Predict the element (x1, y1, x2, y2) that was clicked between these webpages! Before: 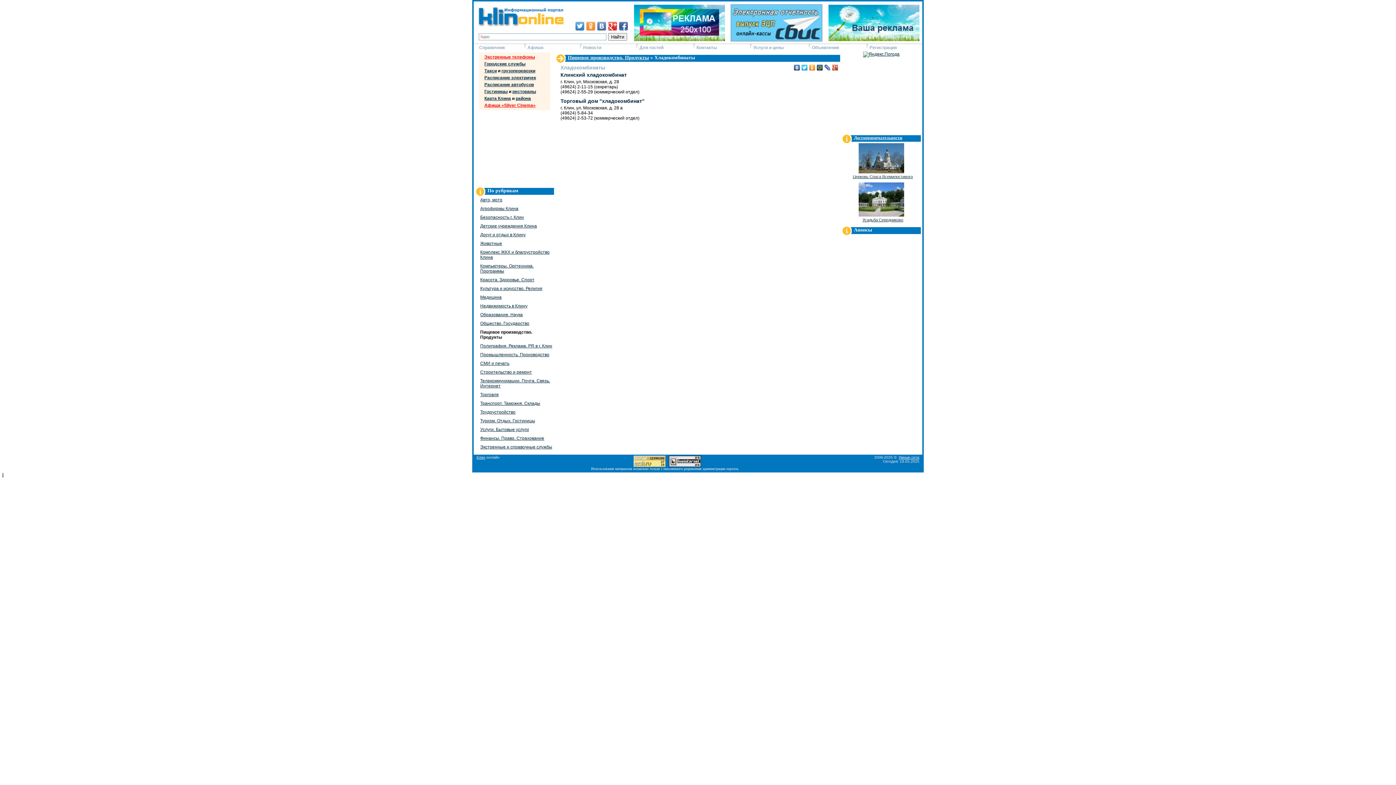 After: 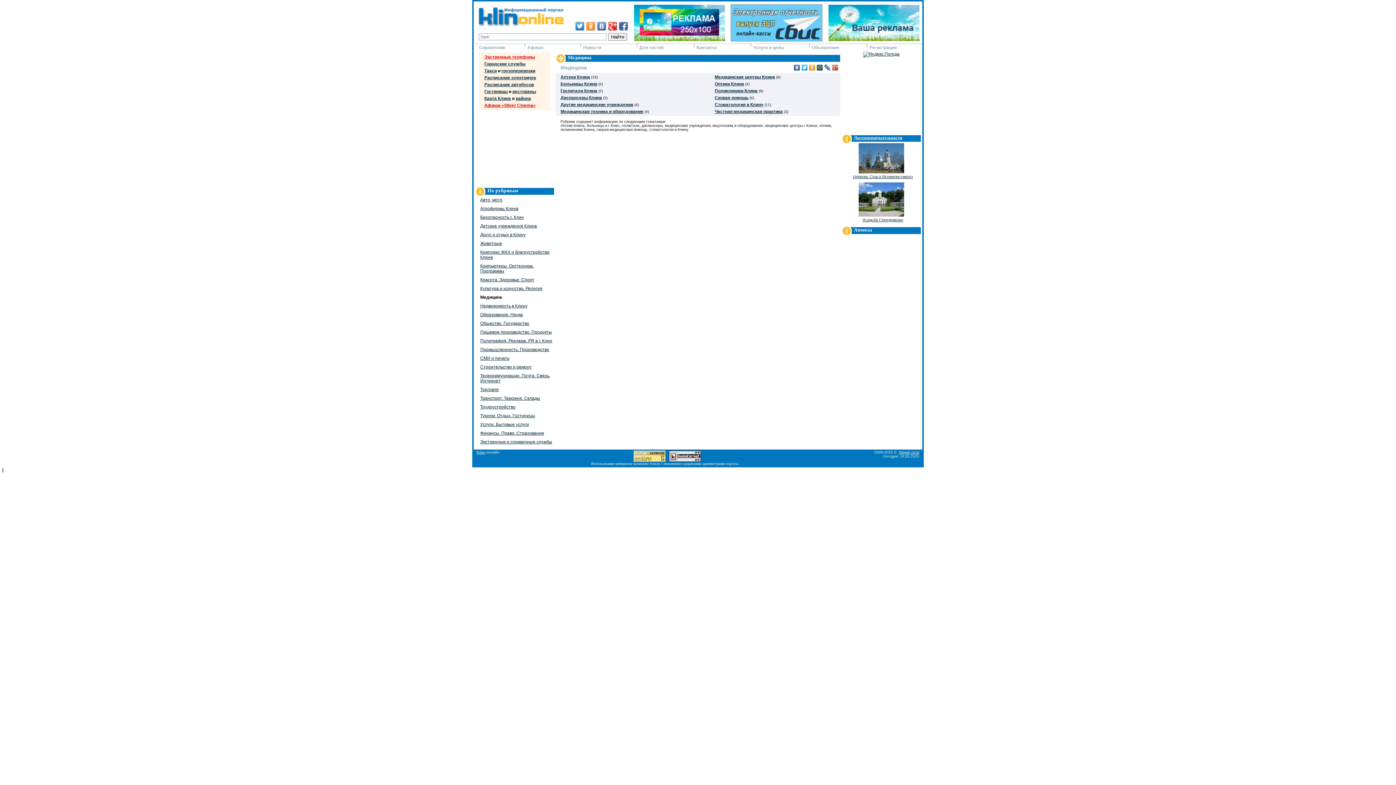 Action: bbox: (480, 294, 501, 300) label: Медицина